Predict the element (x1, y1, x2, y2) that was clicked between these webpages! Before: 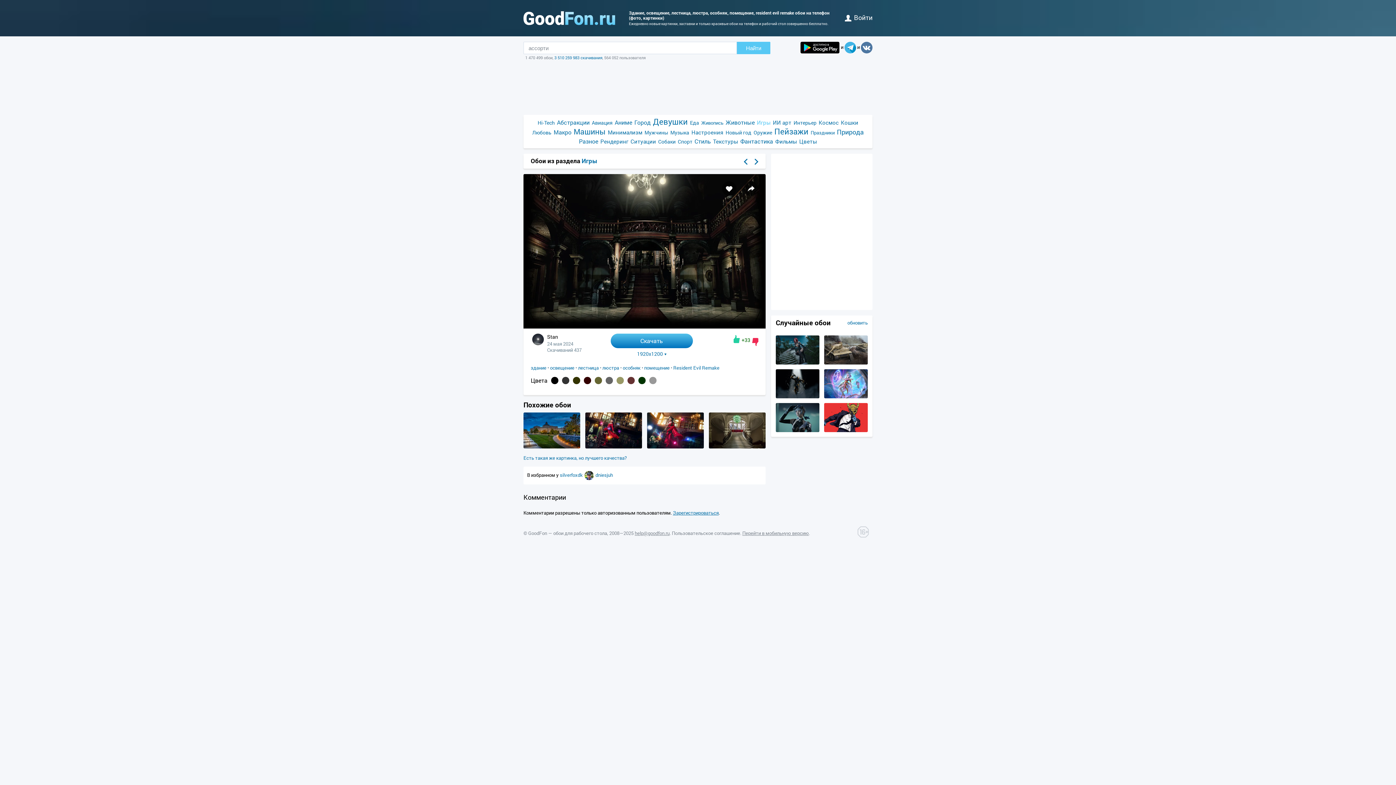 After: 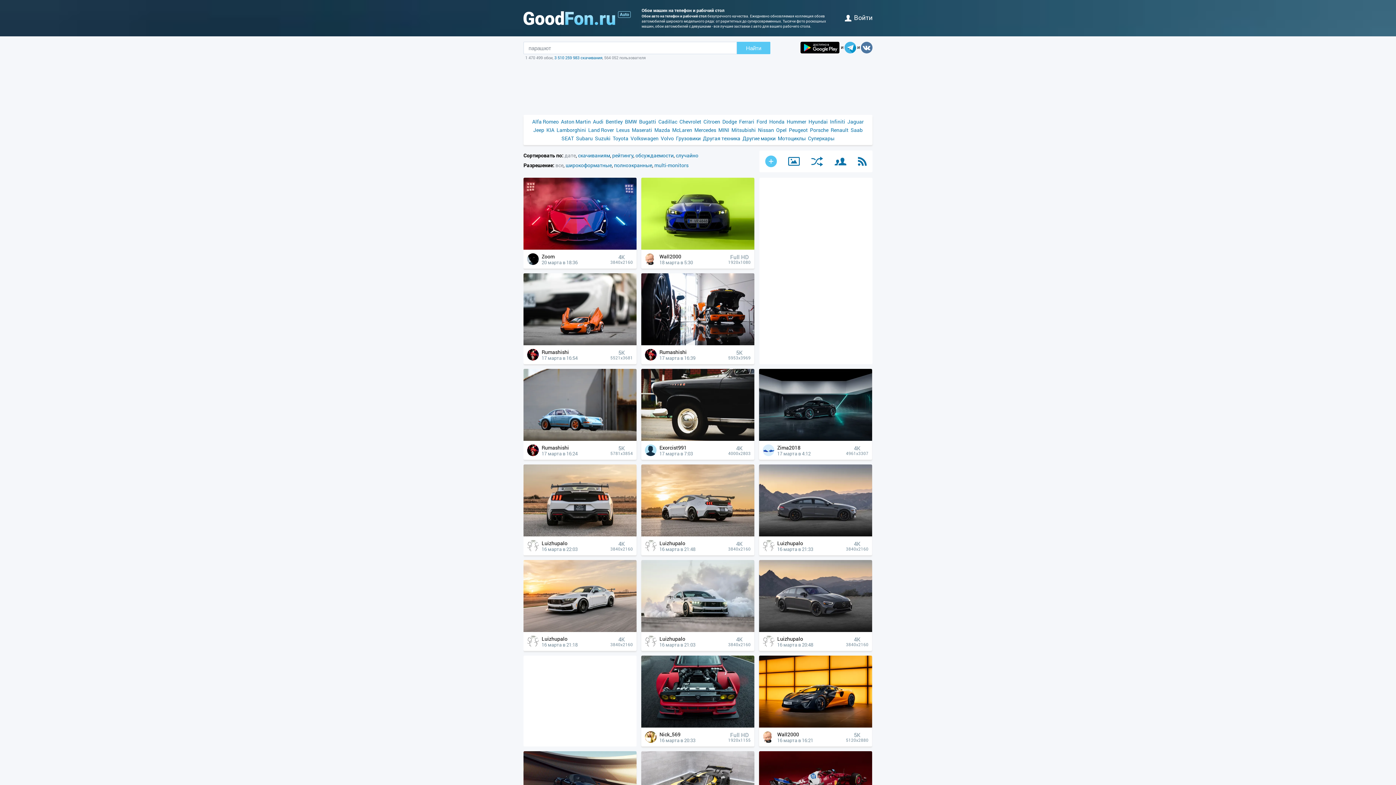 Action: bbox: (572, 127, 606, 136) label: Машины